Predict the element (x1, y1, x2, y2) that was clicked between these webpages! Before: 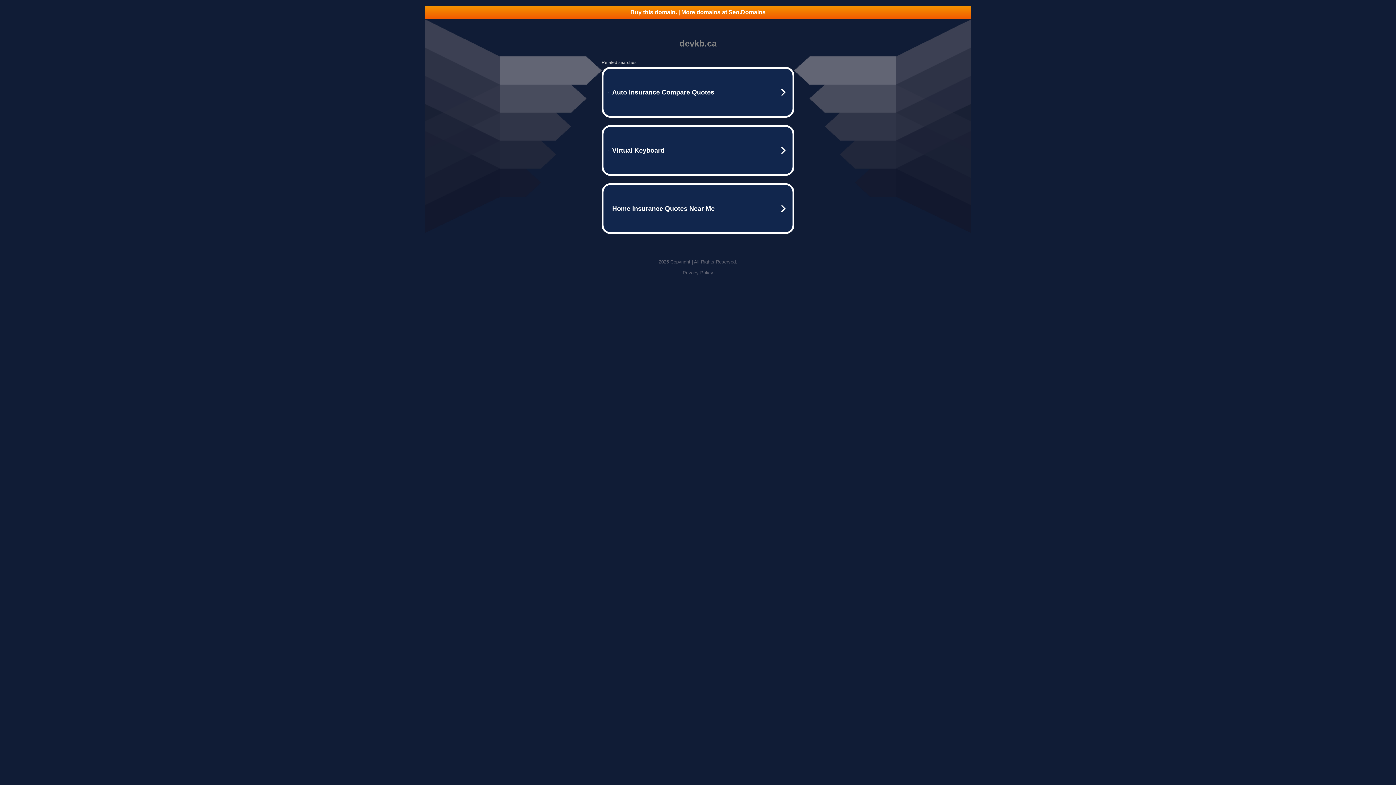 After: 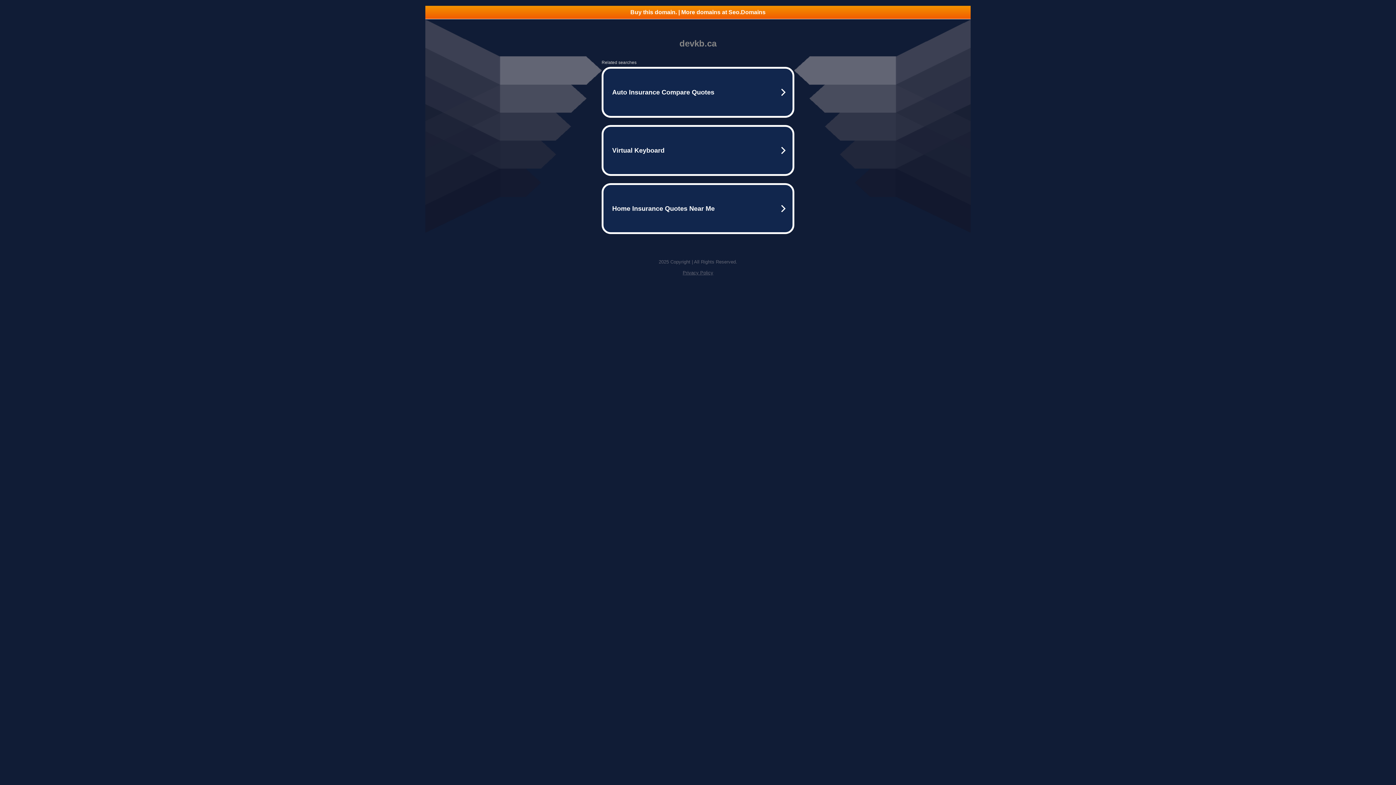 Action: label: Privacy Policy bbox: (682, 270, 713, 275)